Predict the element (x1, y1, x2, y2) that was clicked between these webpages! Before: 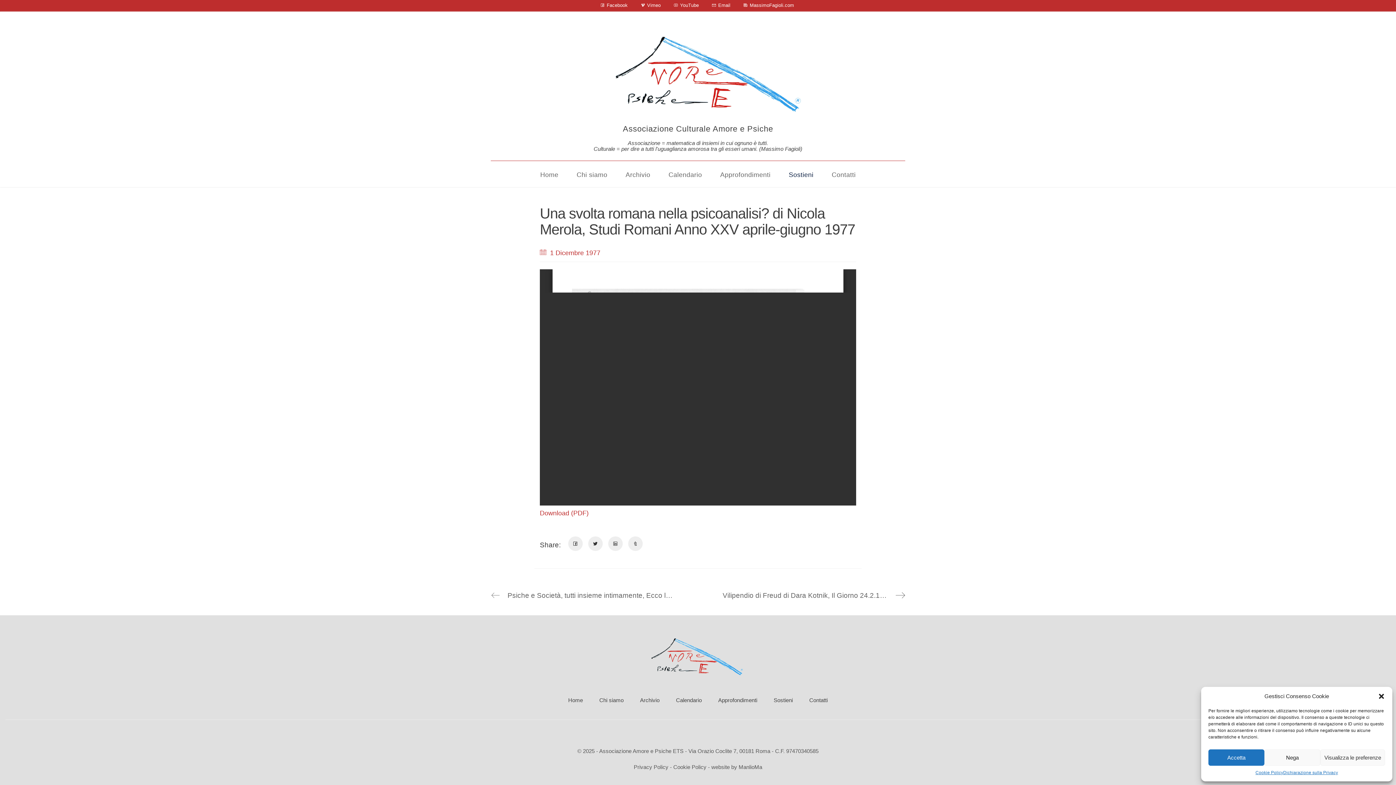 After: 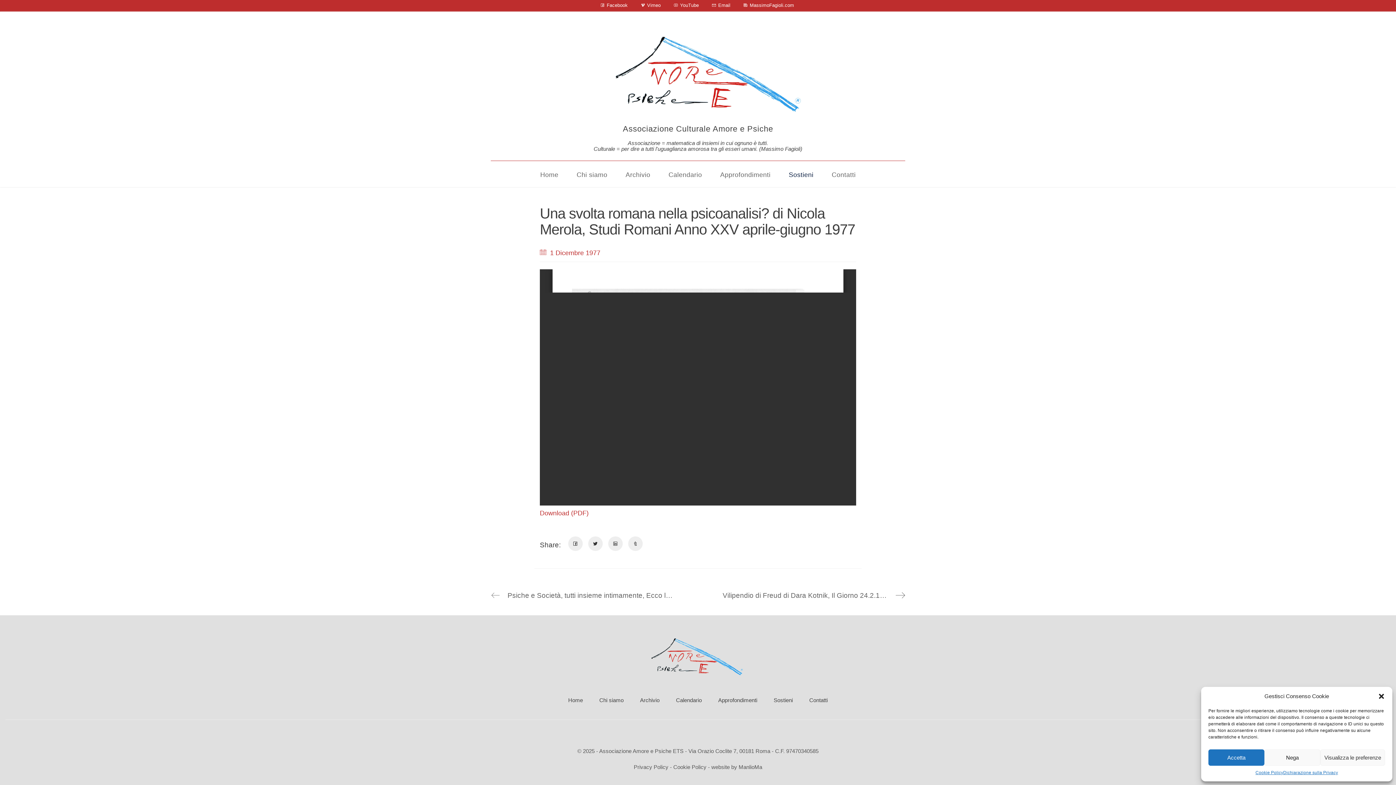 Action: bbox: (670, 0, 702, 9) label: YouTube